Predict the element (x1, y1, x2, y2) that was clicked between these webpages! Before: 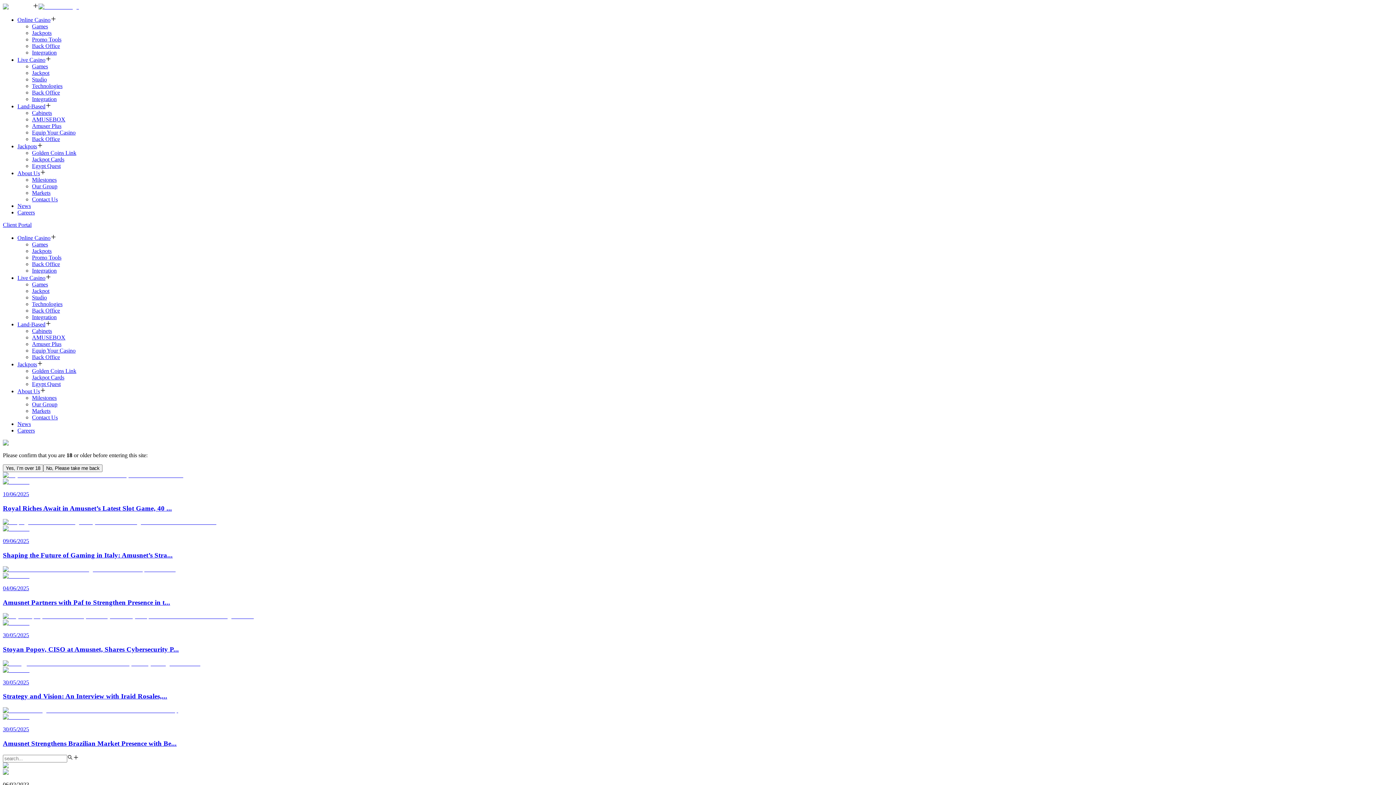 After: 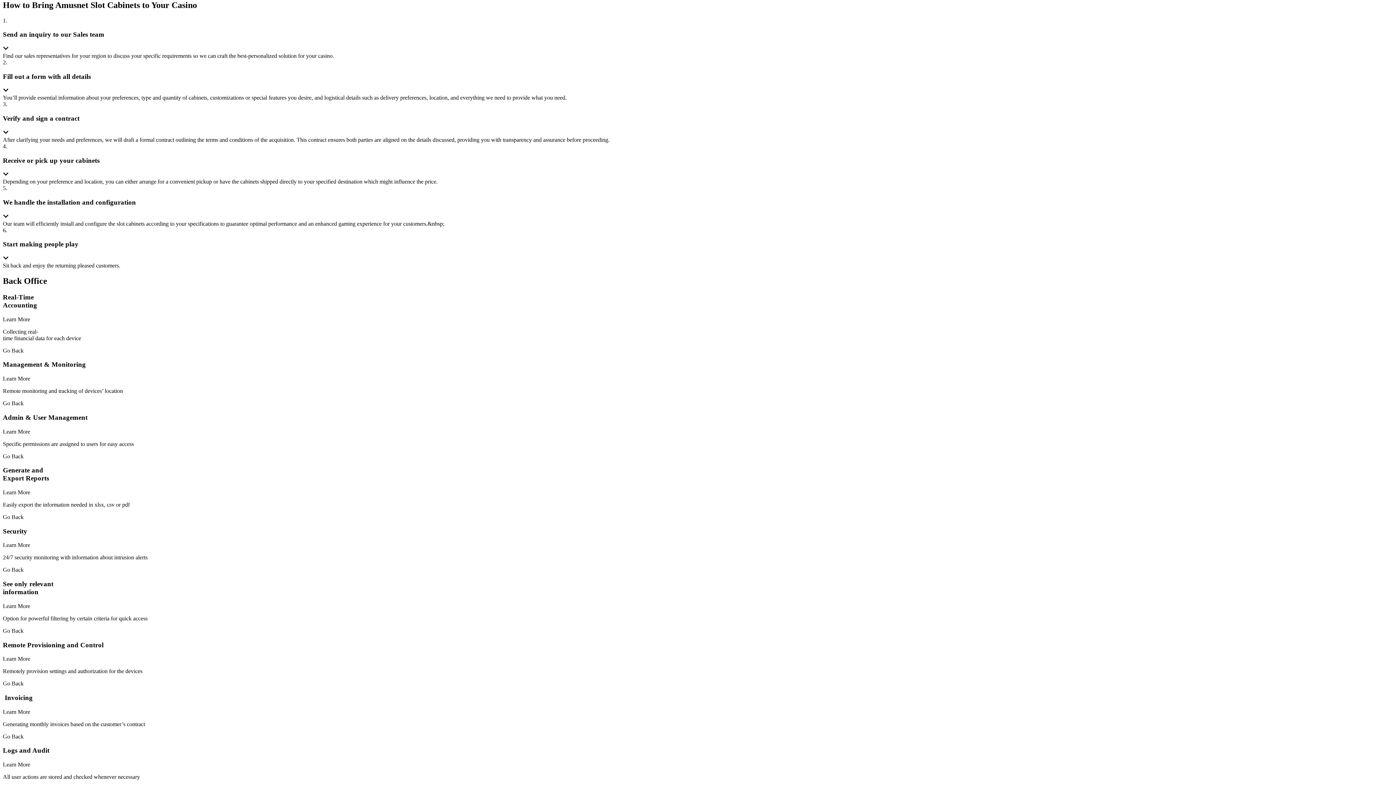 Action: bbox: (32, 347, 75, 353) label: Equip Your Casino